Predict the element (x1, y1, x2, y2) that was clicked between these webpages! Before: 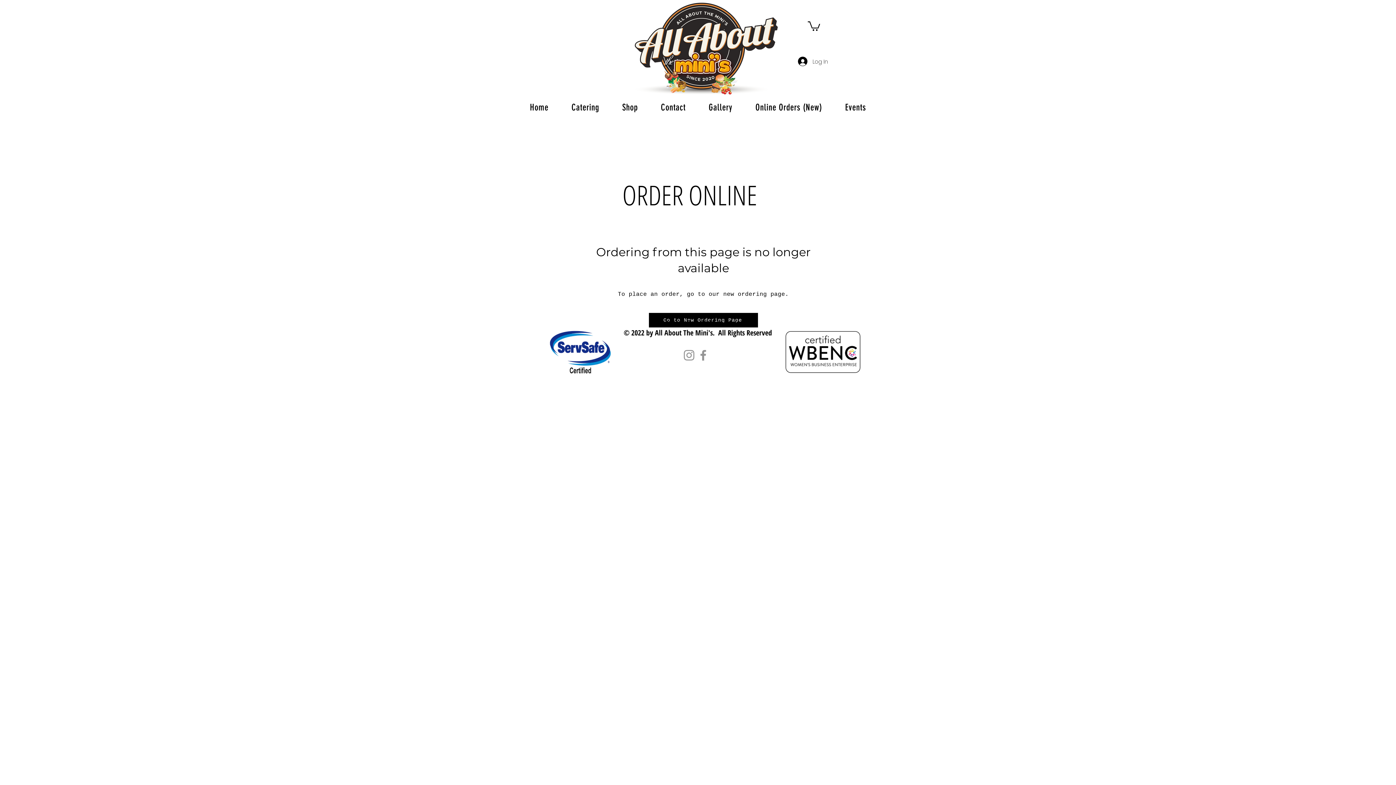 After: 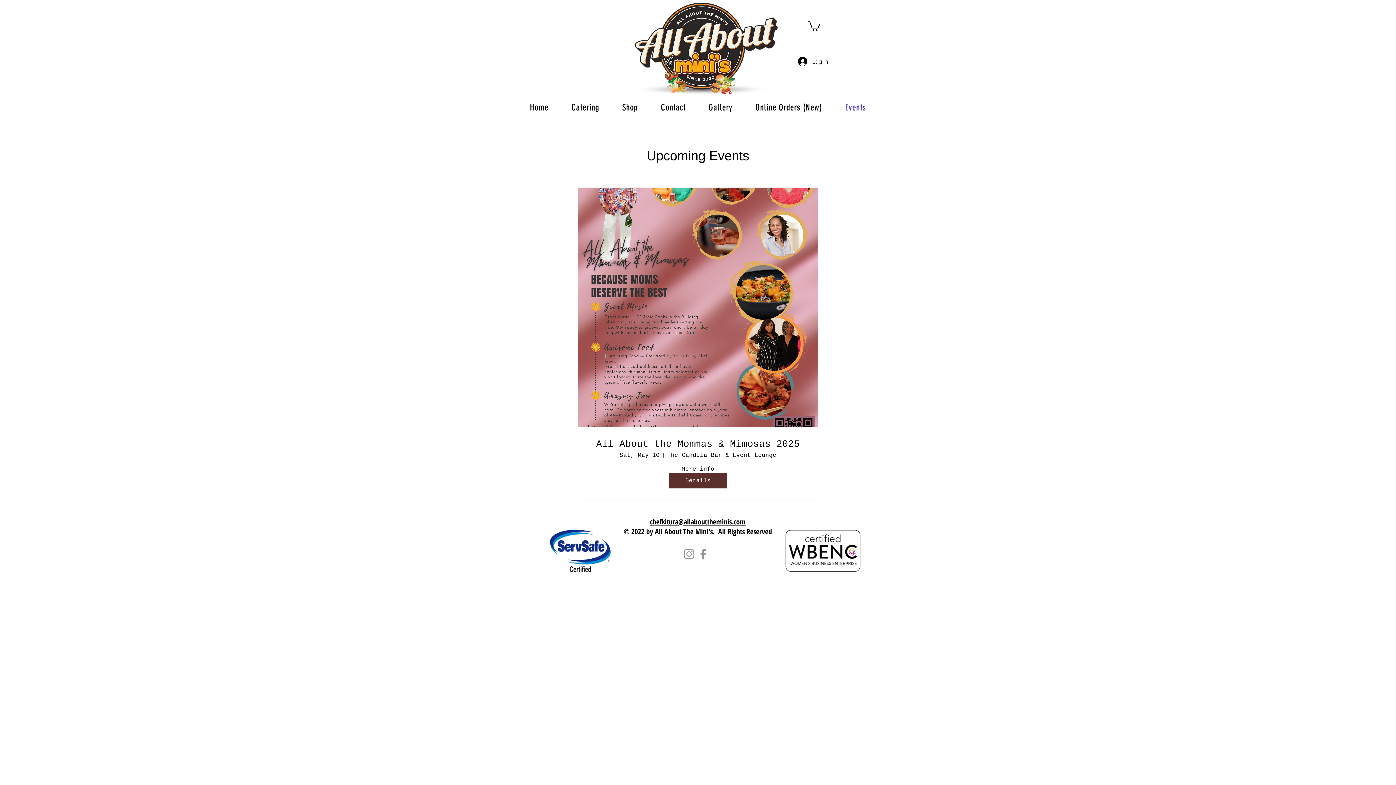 Action: bbox: (835, 98, 876, 116) label: Events